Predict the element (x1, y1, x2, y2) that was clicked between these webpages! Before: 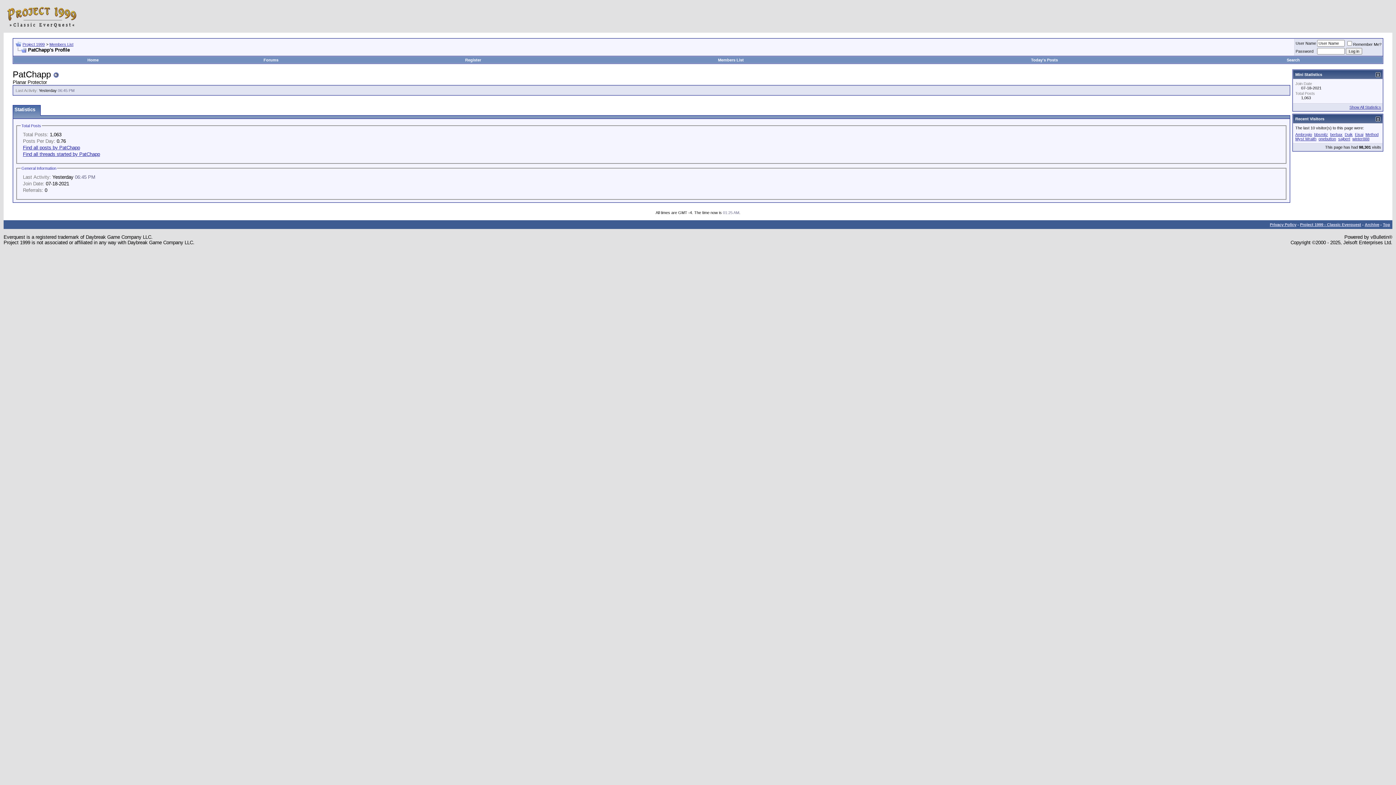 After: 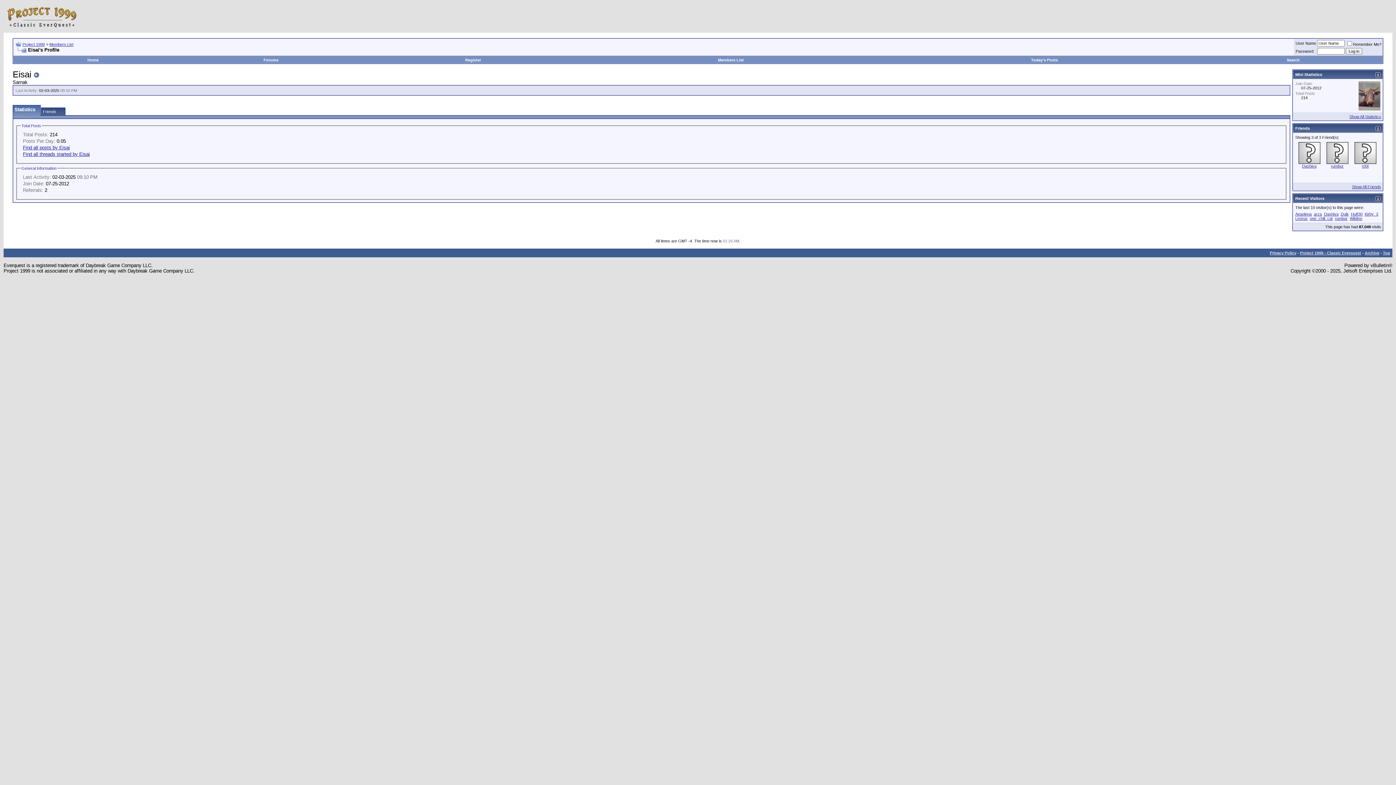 Action: label: Eisai bbox: (1355, 132, 1363, 136)